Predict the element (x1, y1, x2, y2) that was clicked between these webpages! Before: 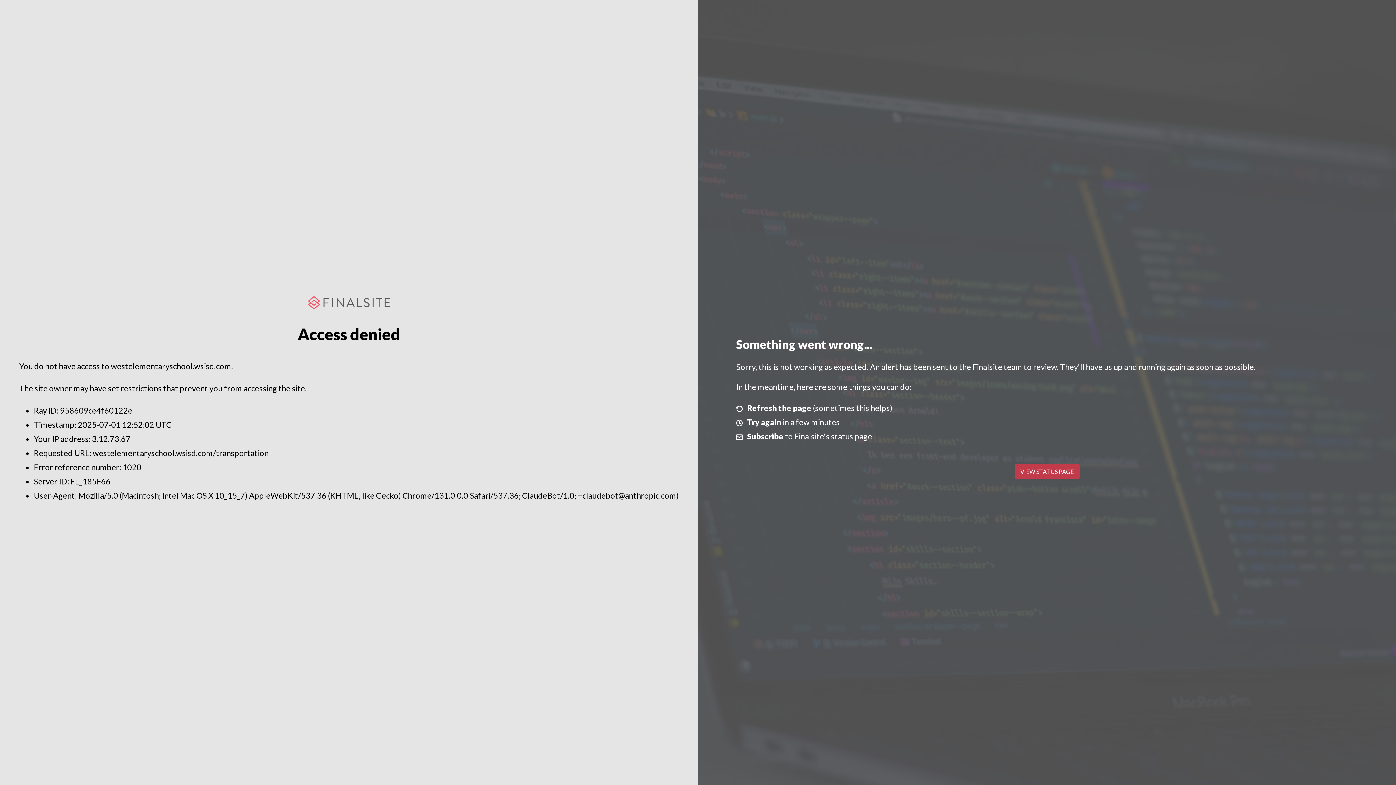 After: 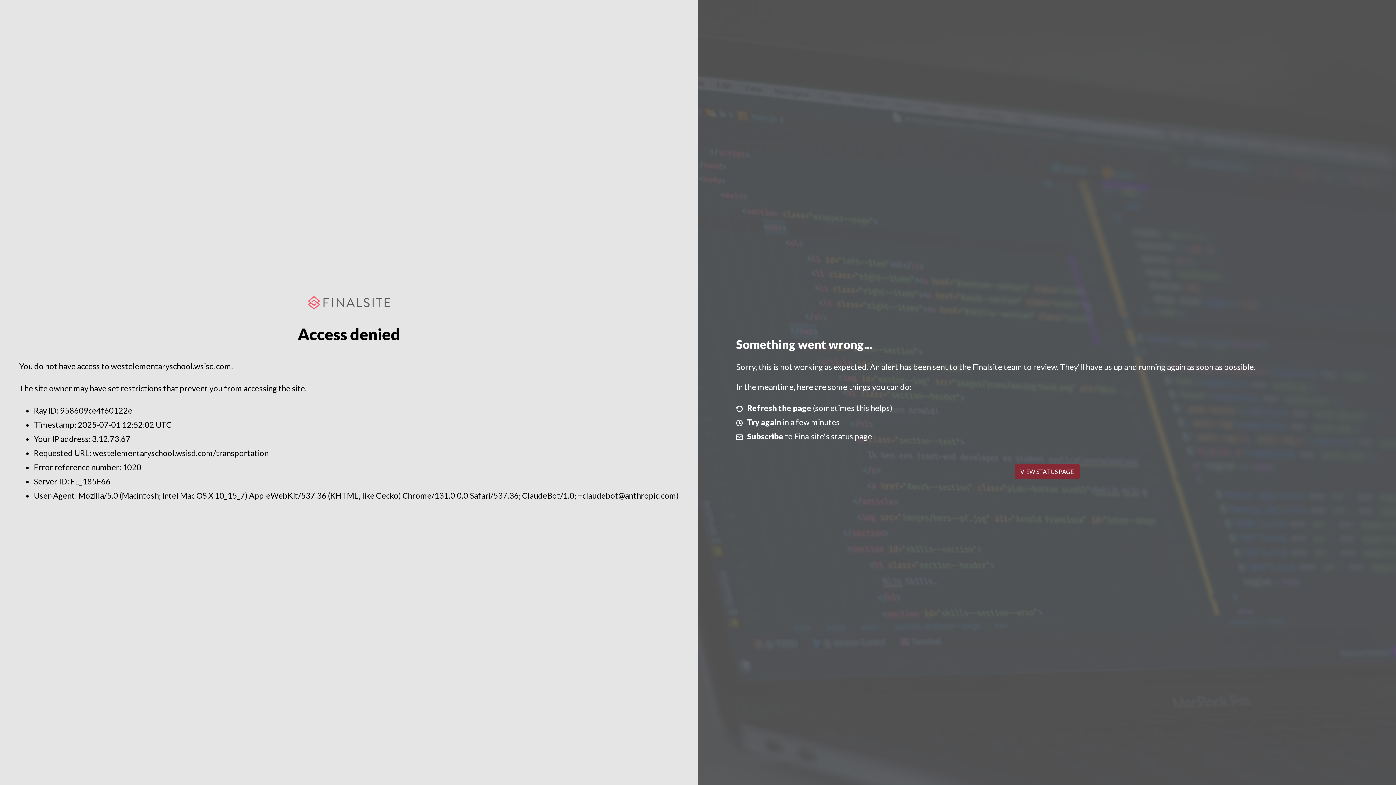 Action: bbox: (1014, 464, 1079, 479) label: VIEW STATUS PAGE